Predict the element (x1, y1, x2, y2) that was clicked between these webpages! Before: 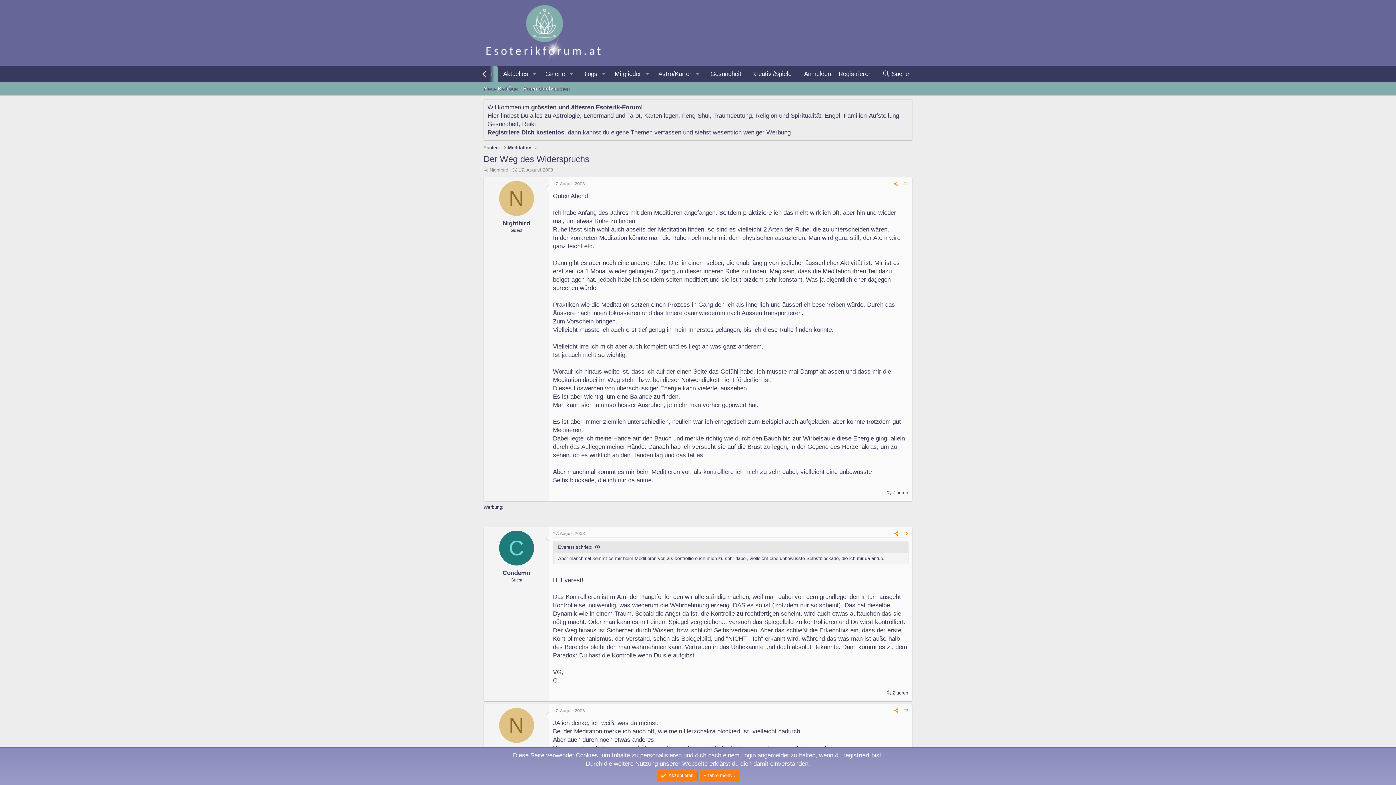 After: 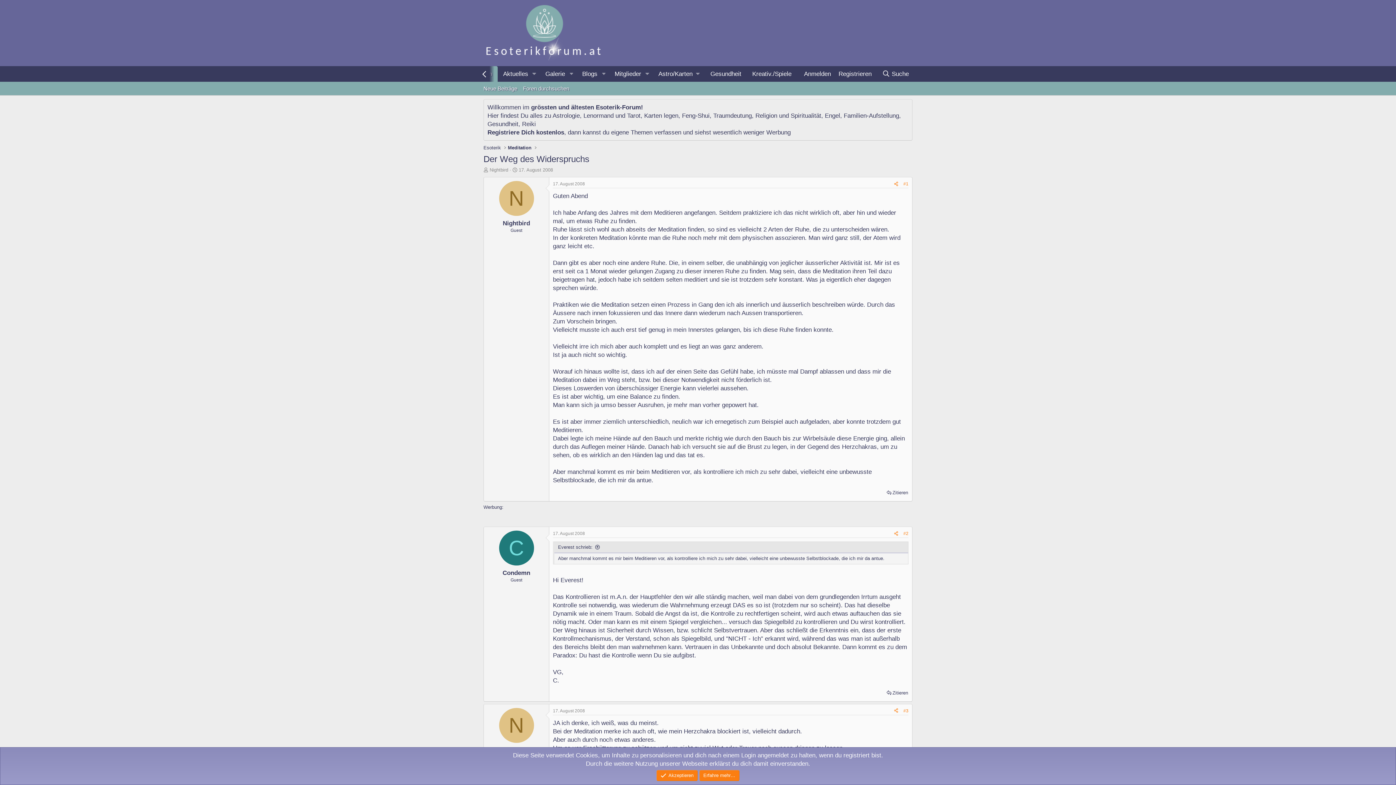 Action: bbox: (834, 66, 875, 81) label: Registrieren